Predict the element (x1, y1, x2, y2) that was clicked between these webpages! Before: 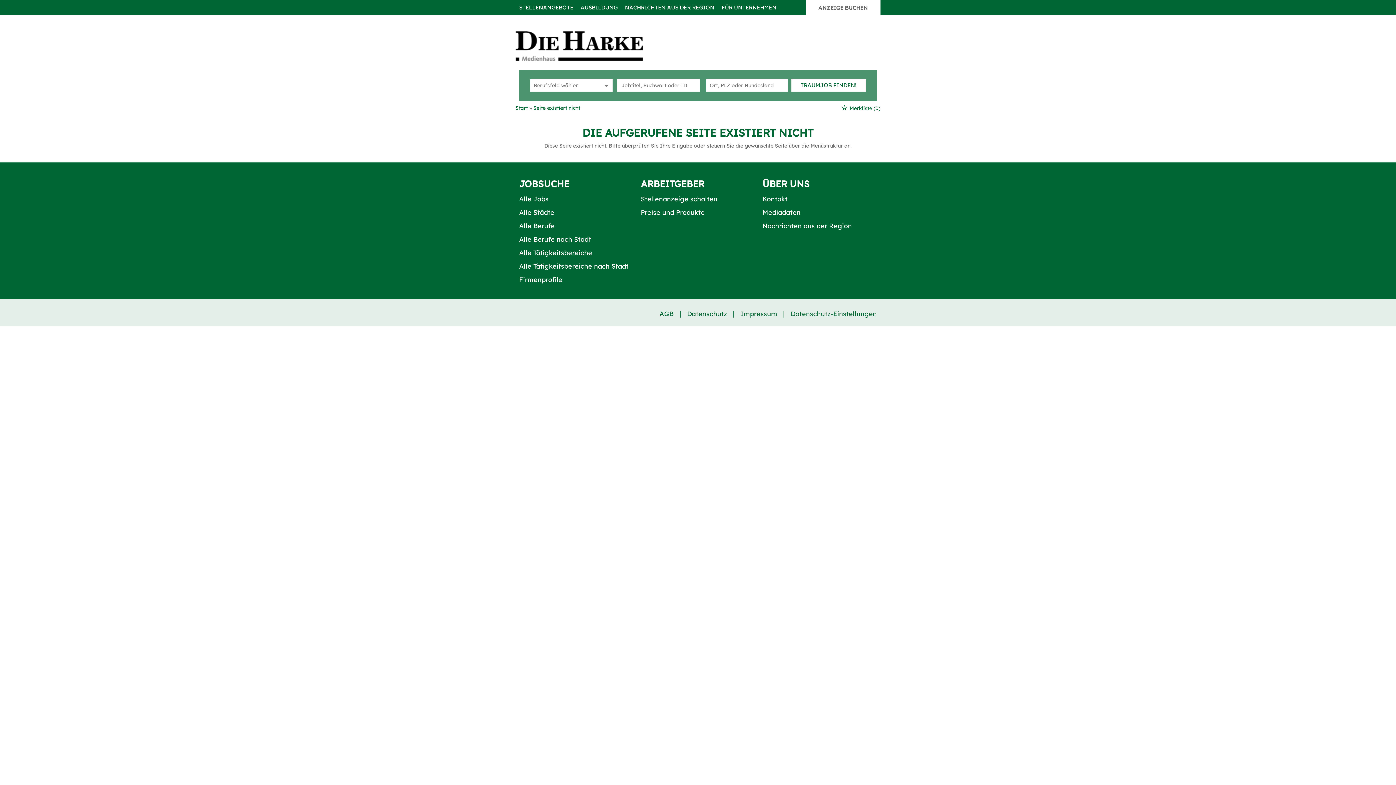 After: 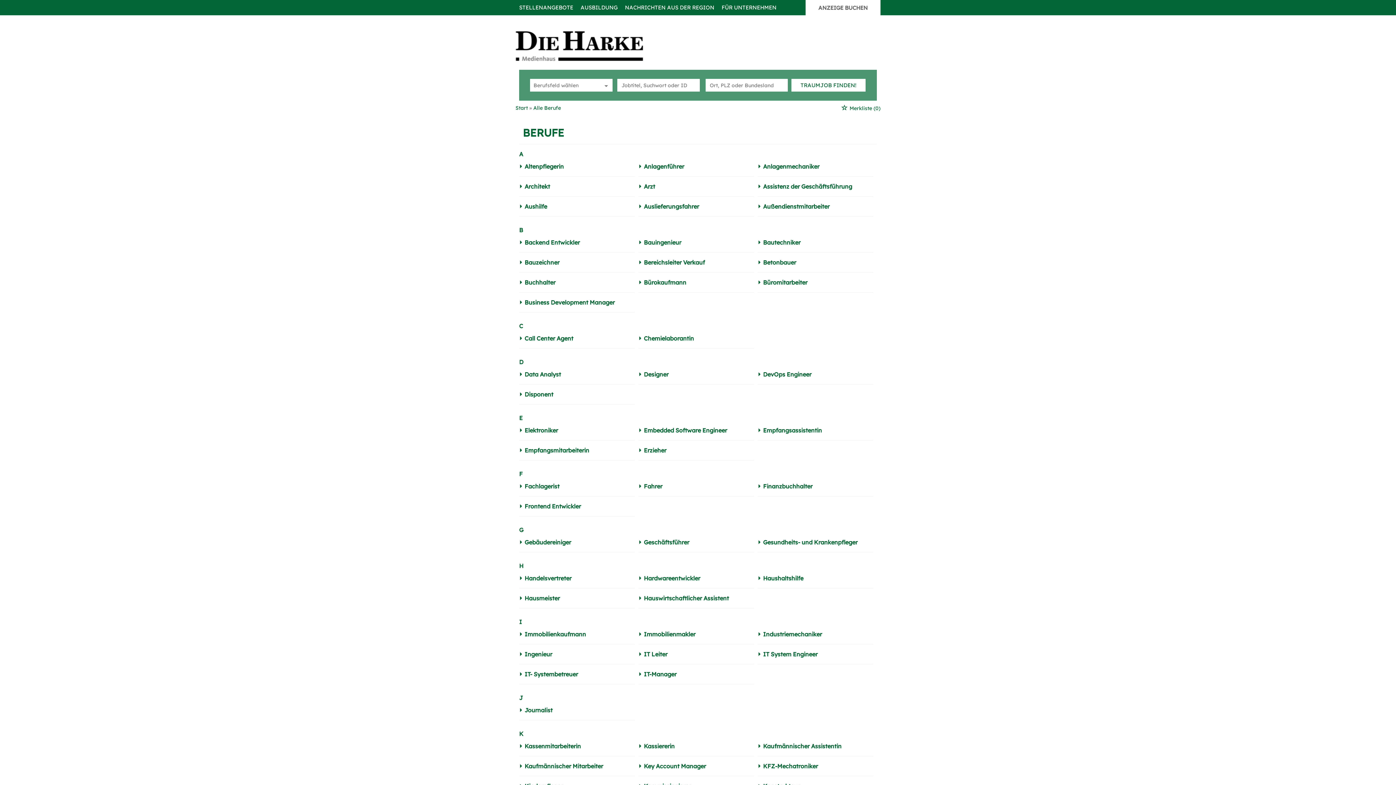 Action: label: Alle Berufe bbox: (519, 221, 554, 230)